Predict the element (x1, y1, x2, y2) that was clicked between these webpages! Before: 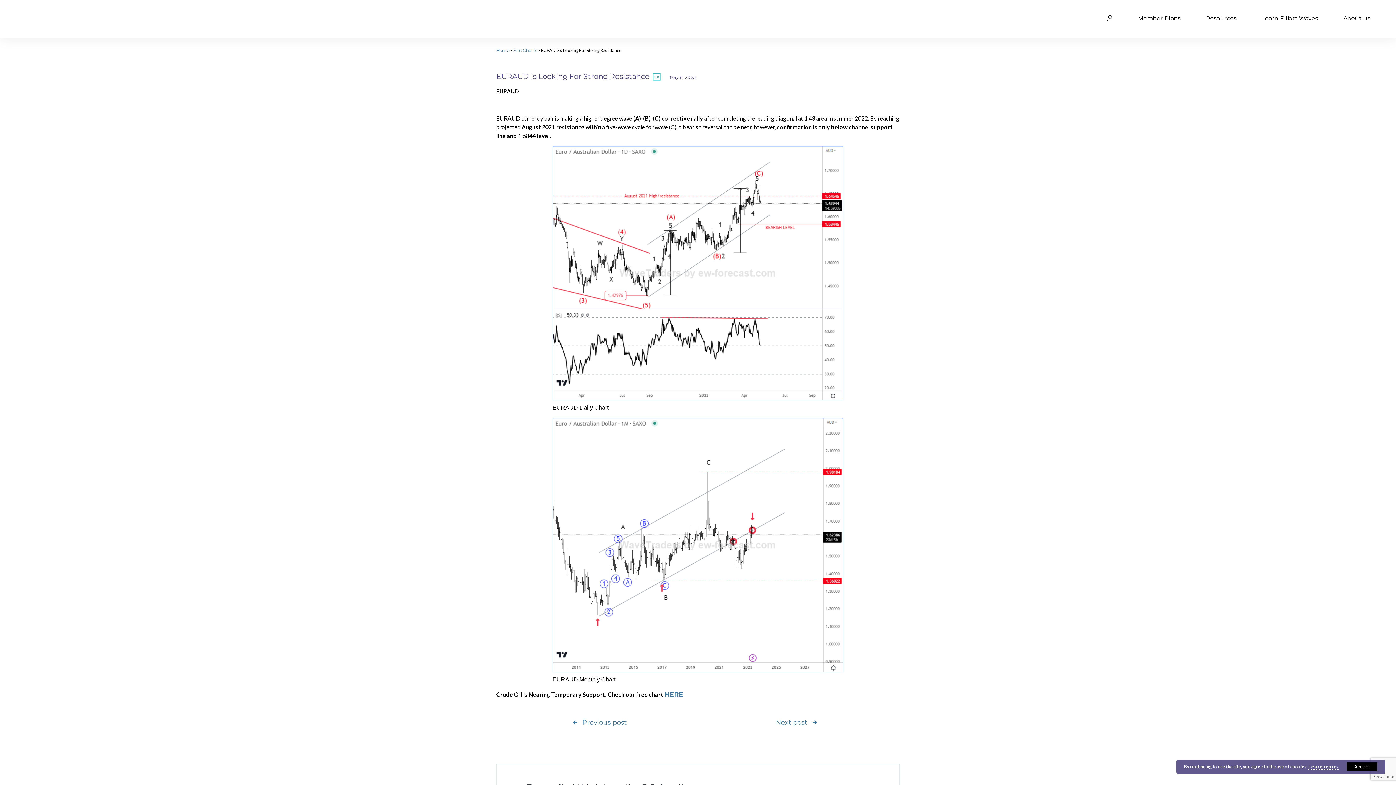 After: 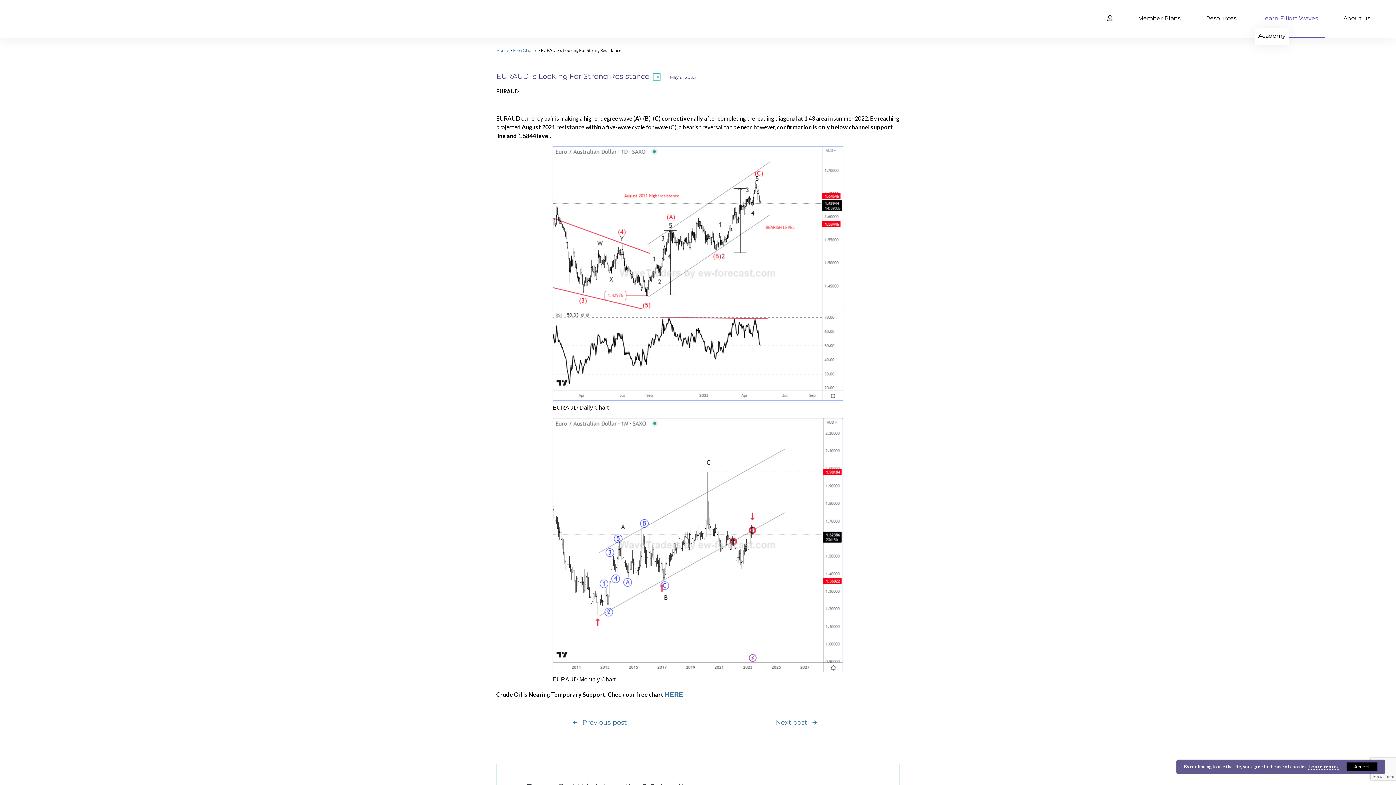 Action: label: Learn Elliott Waves bbox: (1258, 11, 1321, 25)